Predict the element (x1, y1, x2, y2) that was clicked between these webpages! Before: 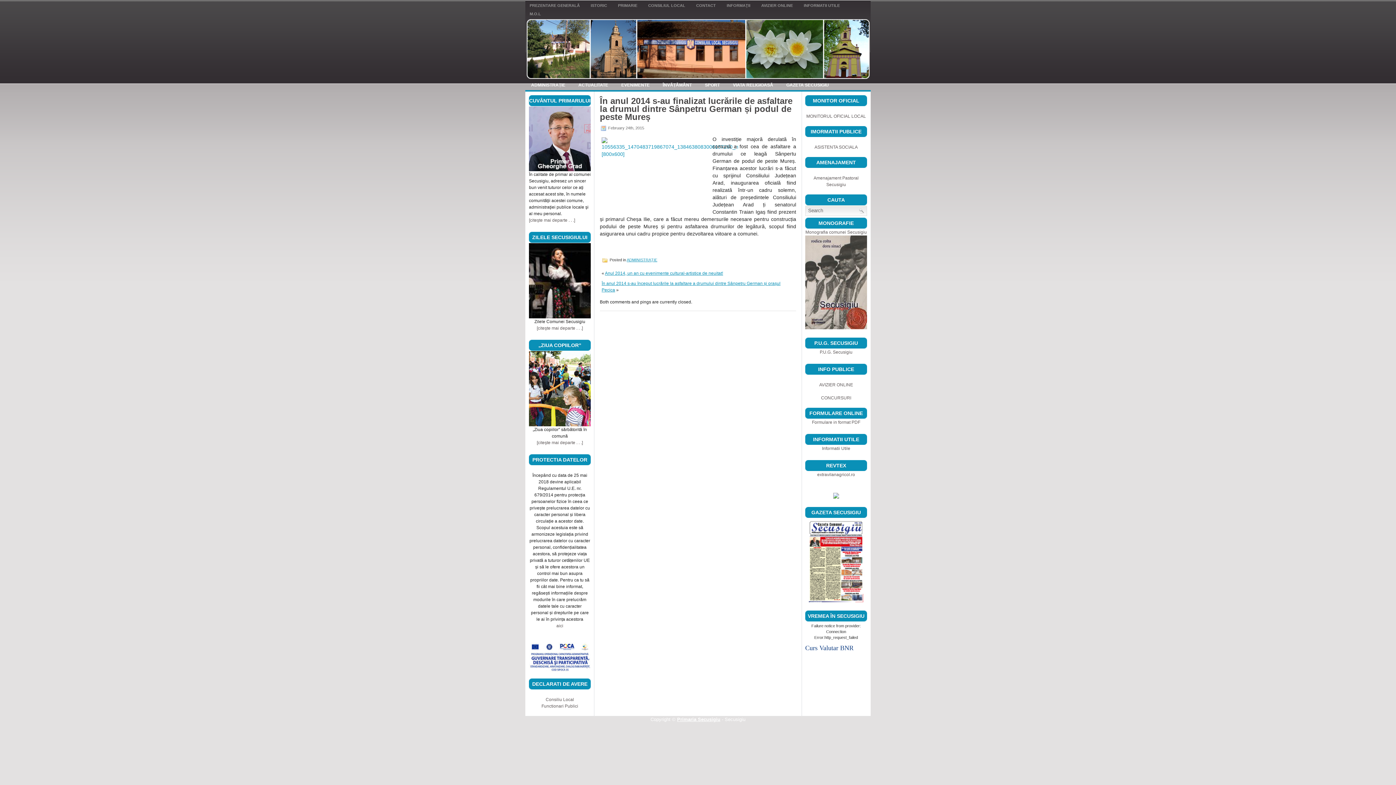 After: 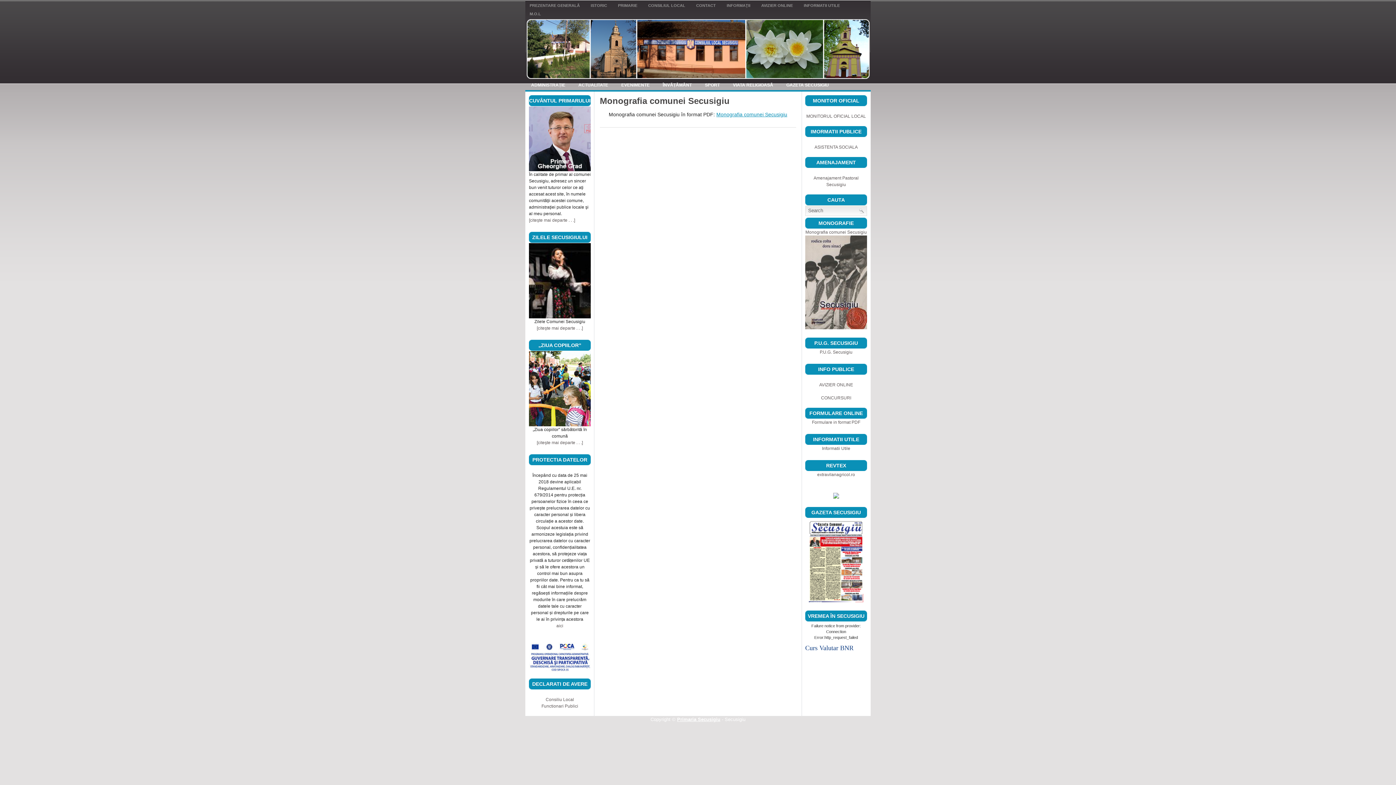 Action: label: Monografia comunei Secusigiu bbox: (805, 229, 867, 330)